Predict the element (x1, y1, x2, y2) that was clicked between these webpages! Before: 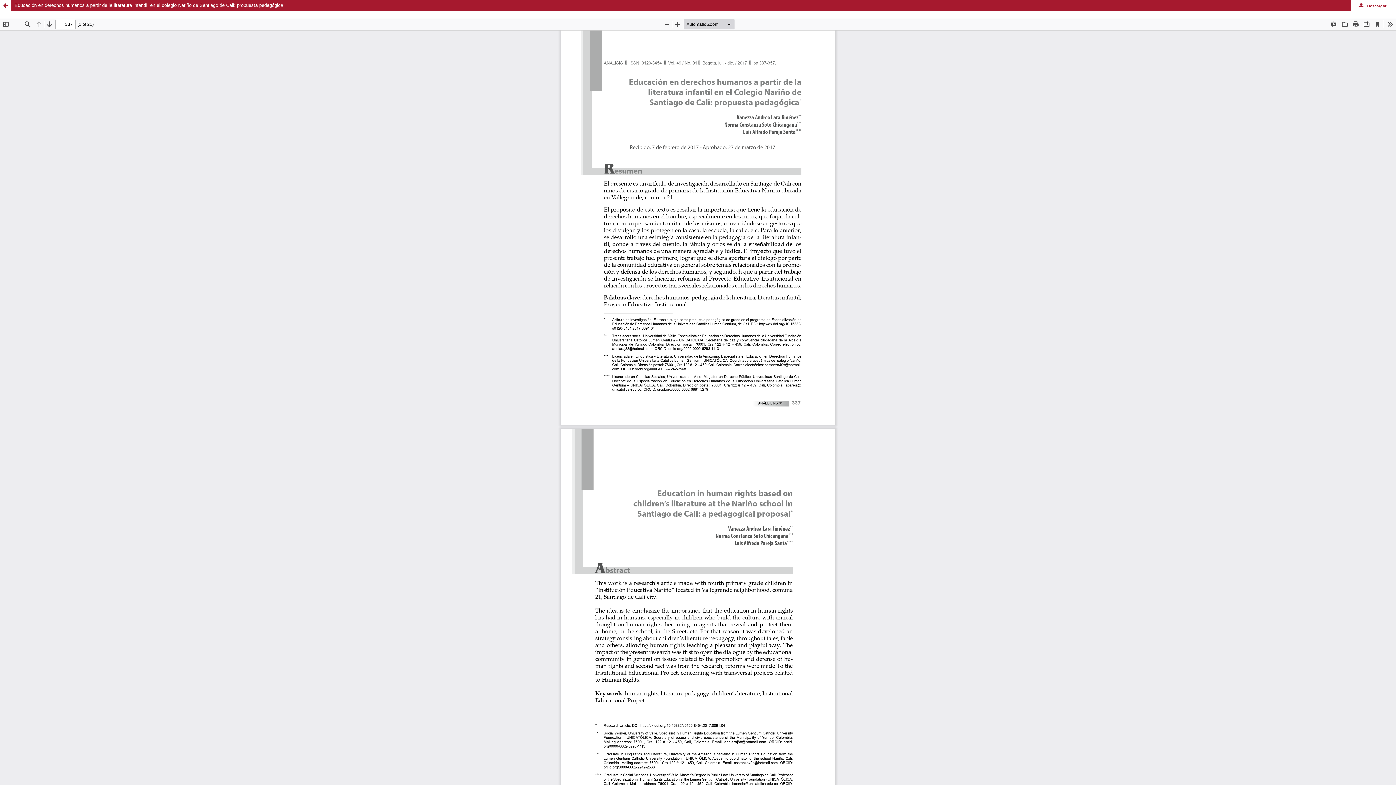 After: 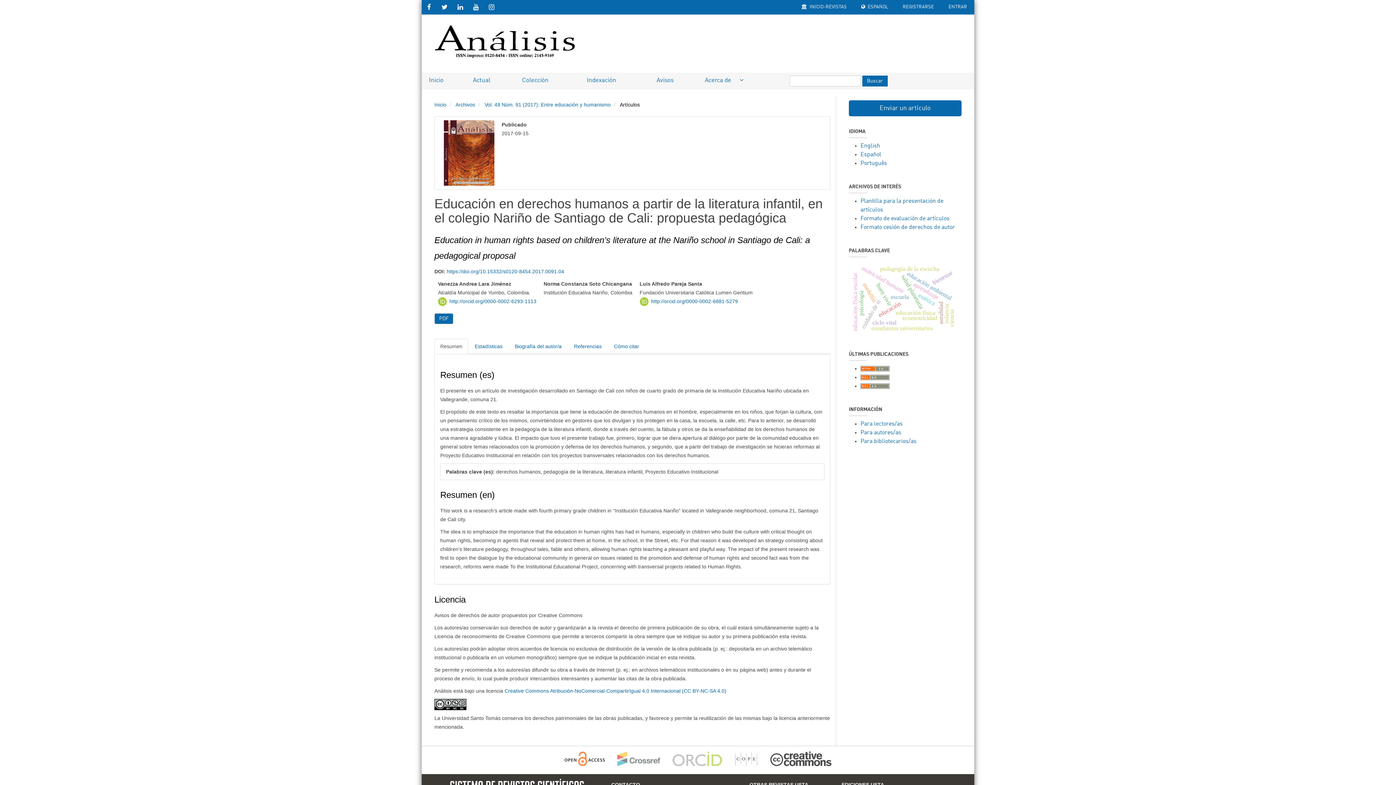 Action: label: Educación en derechos humanos a partir de la literatura infantil, en el colegio Nariño de Santiago de Cali: propuesta pedagógica bbox: (0, 0, 1396, 10)